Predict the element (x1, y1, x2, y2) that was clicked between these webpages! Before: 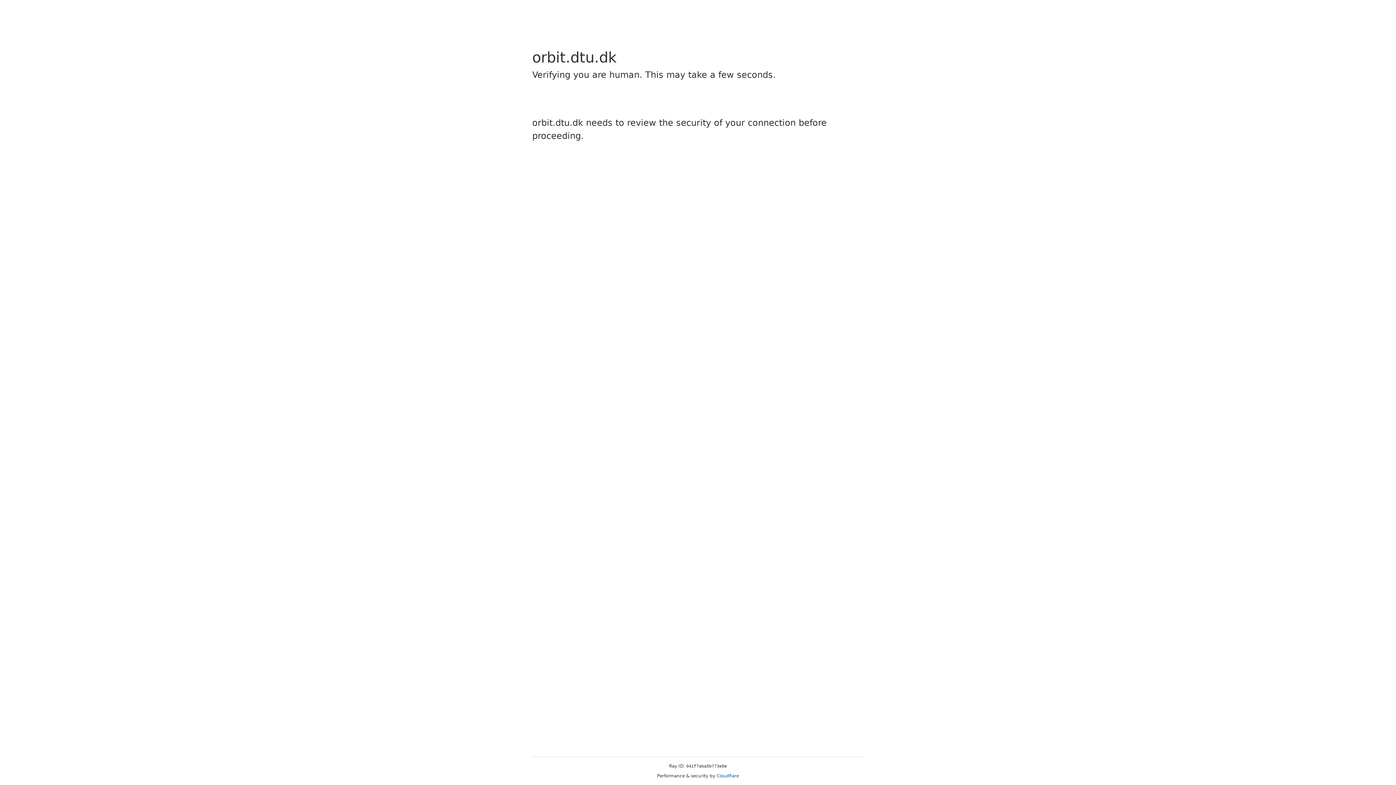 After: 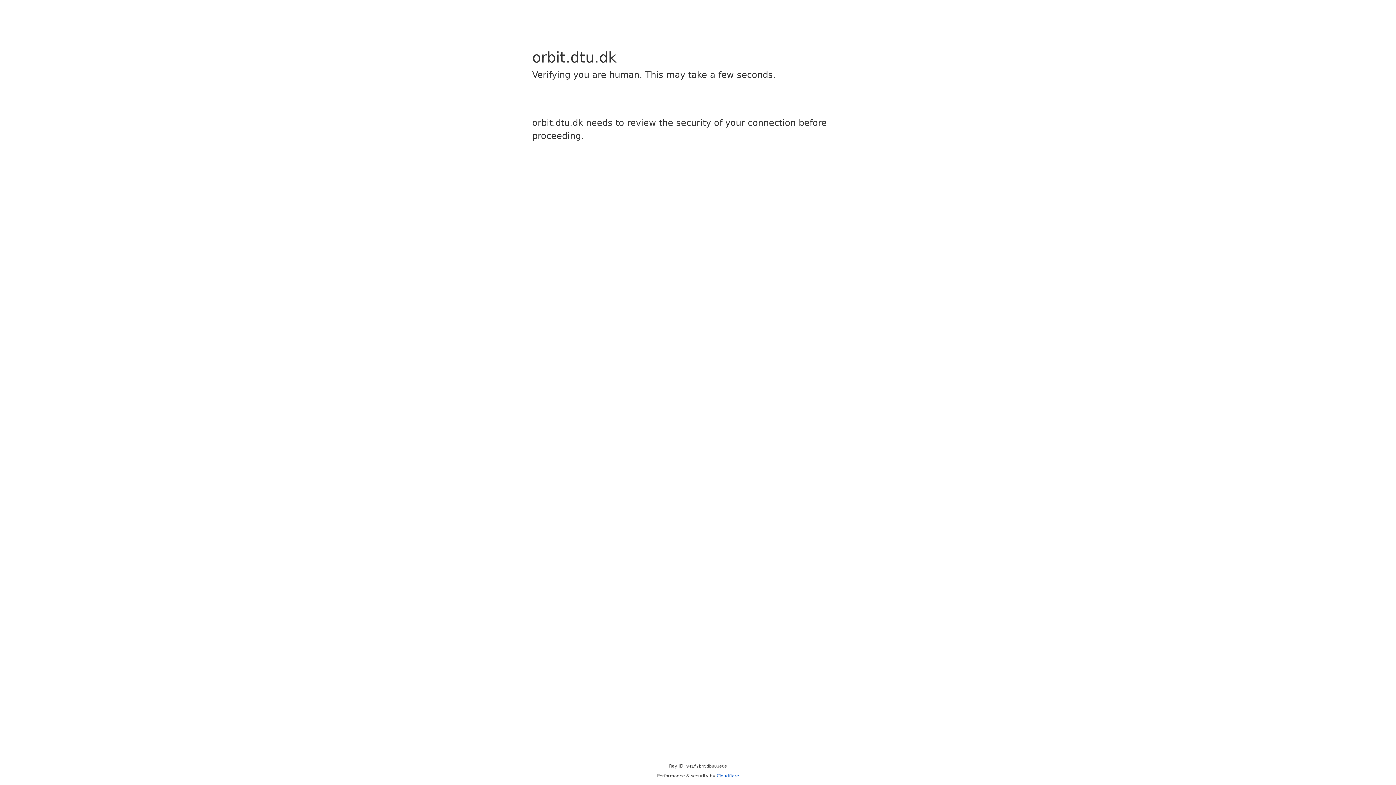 Action: bbox: (716, 773, 739, 778) label: Cloudflare